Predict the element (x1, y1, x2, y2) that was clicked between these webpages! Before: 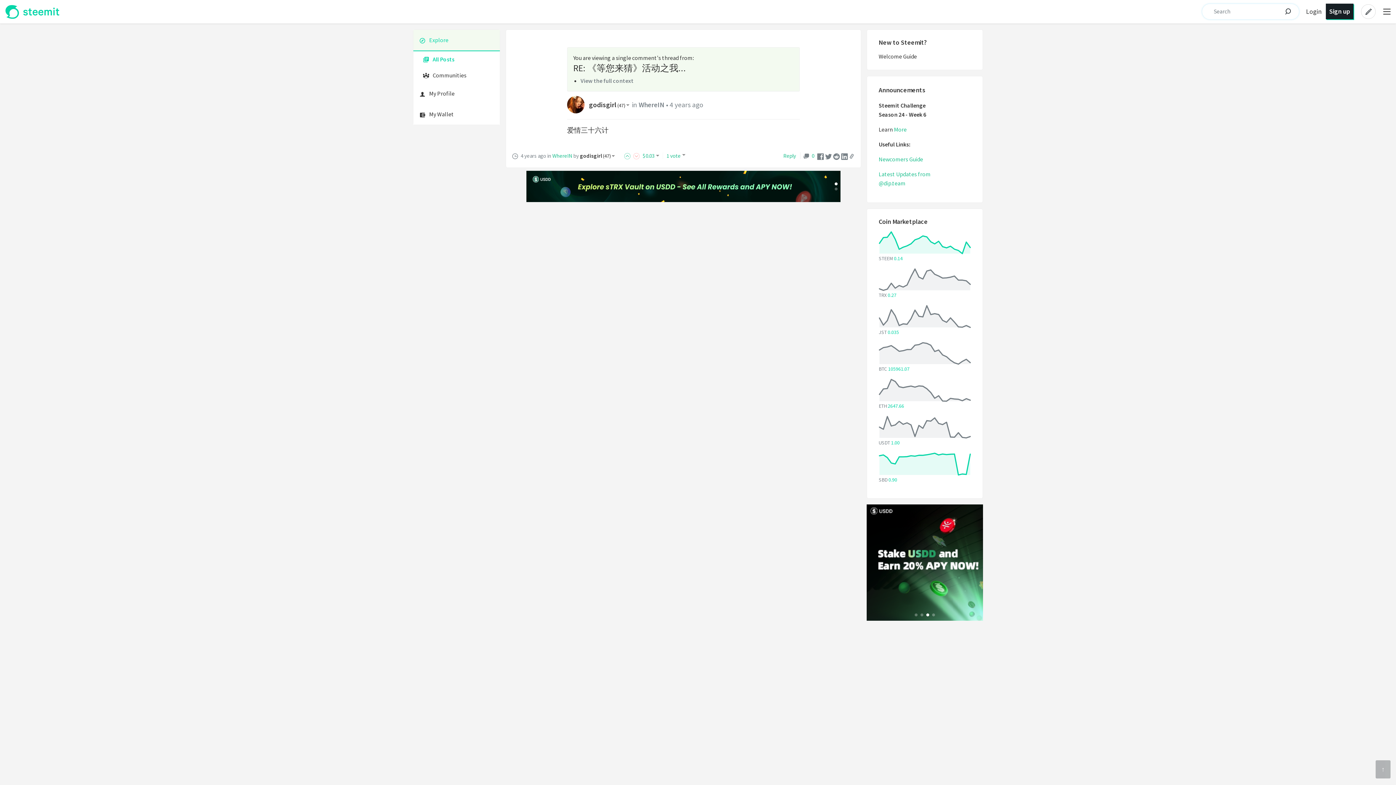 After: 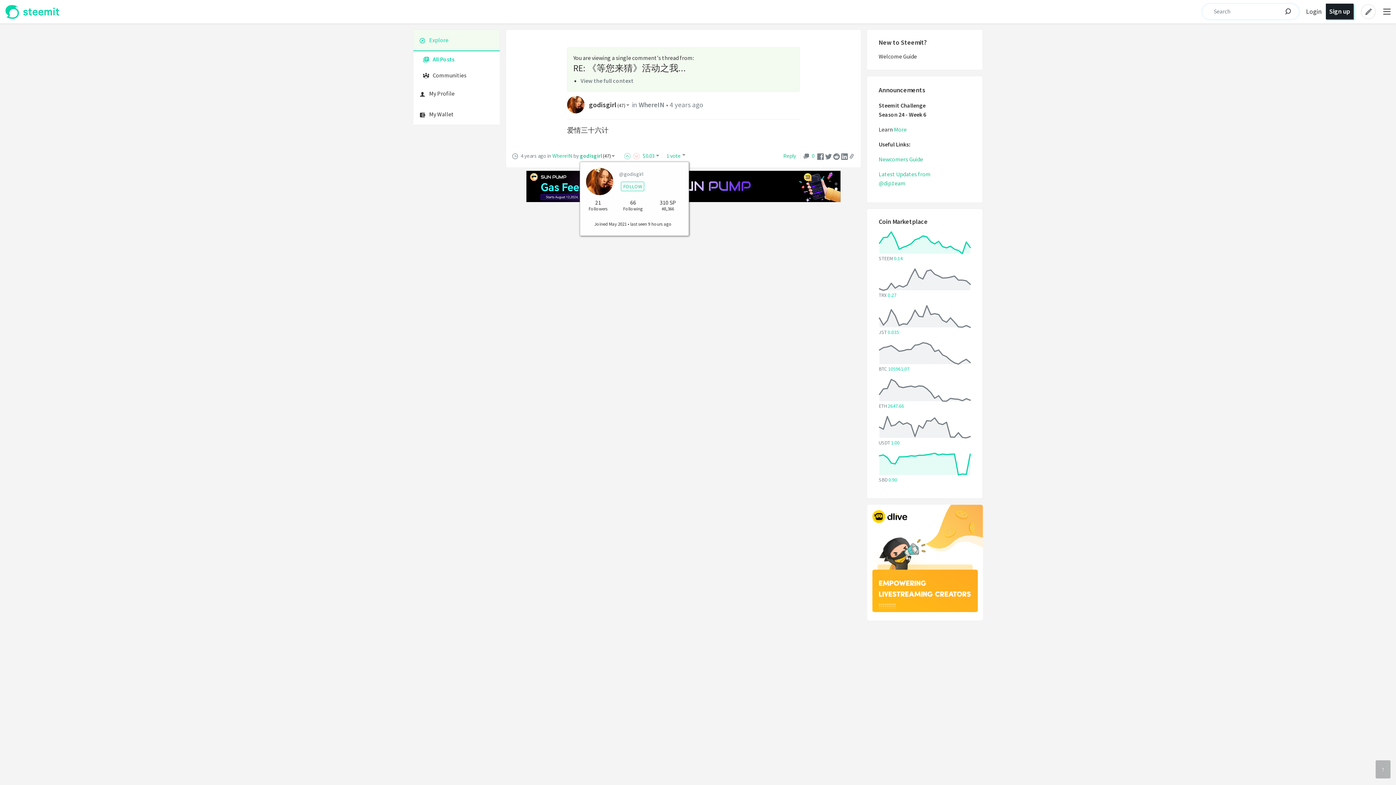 Action: label: godisgirl (47) bbox: (580, 152, 617, 159)